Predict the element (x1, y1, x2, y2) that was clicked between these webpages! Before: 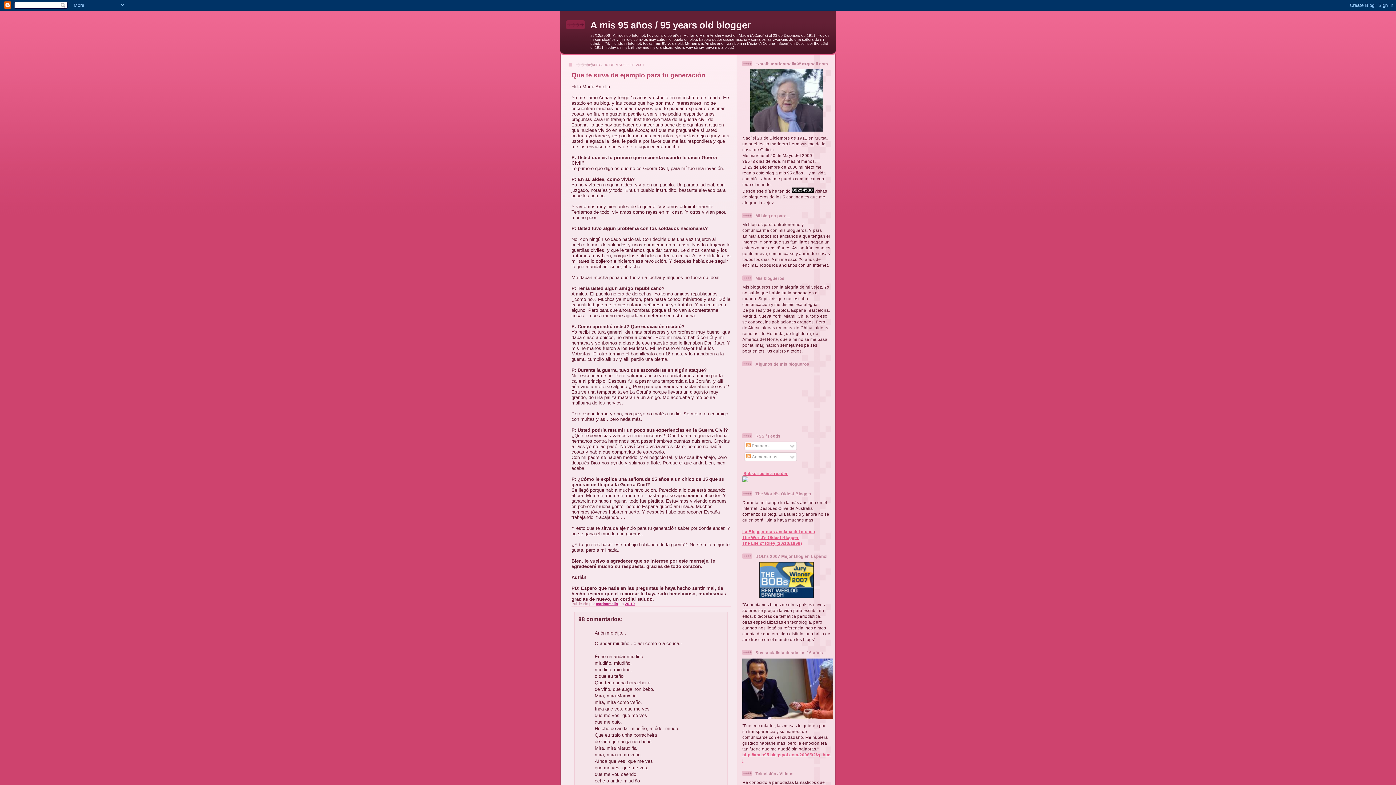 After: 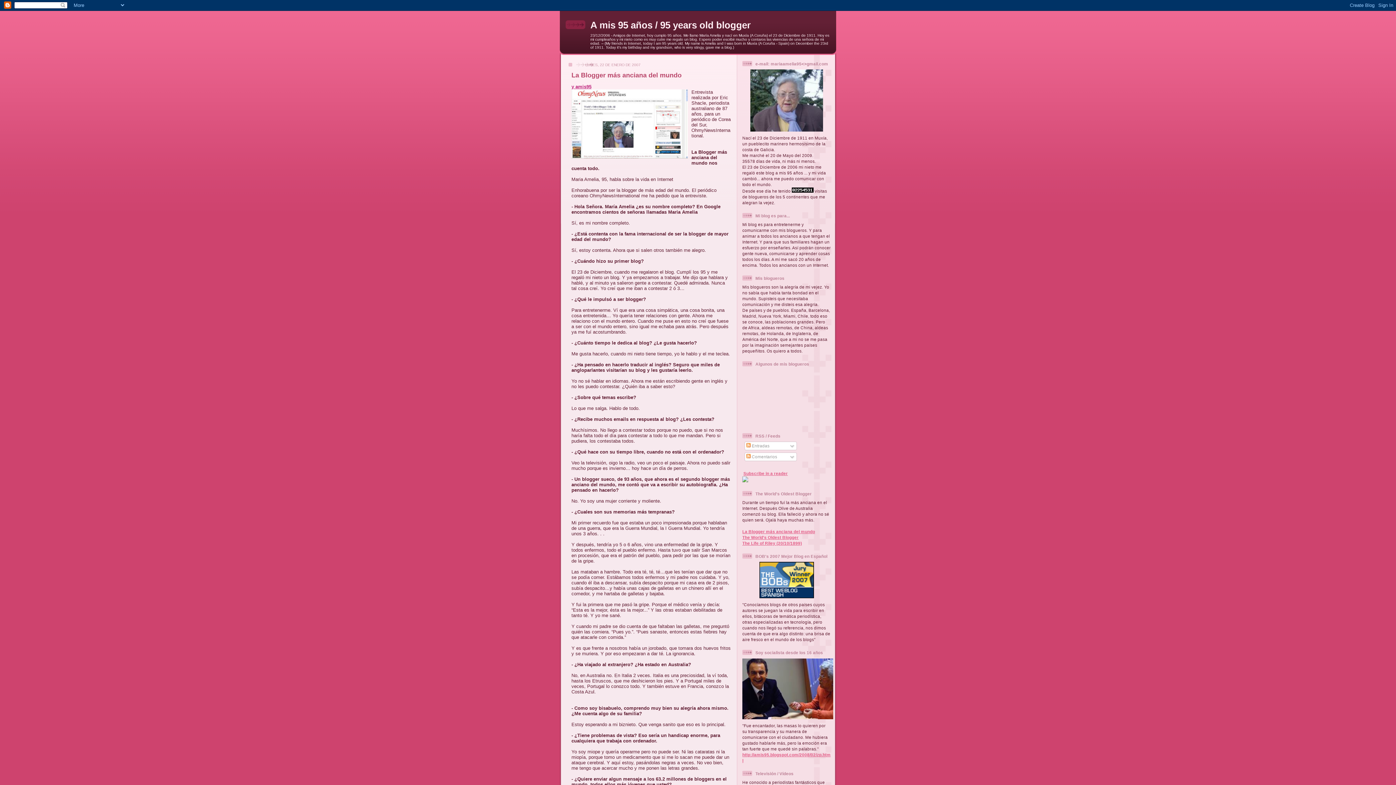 Action: label: La Blogger más anciana del mundo bbox: (742, 529, 815, 534)